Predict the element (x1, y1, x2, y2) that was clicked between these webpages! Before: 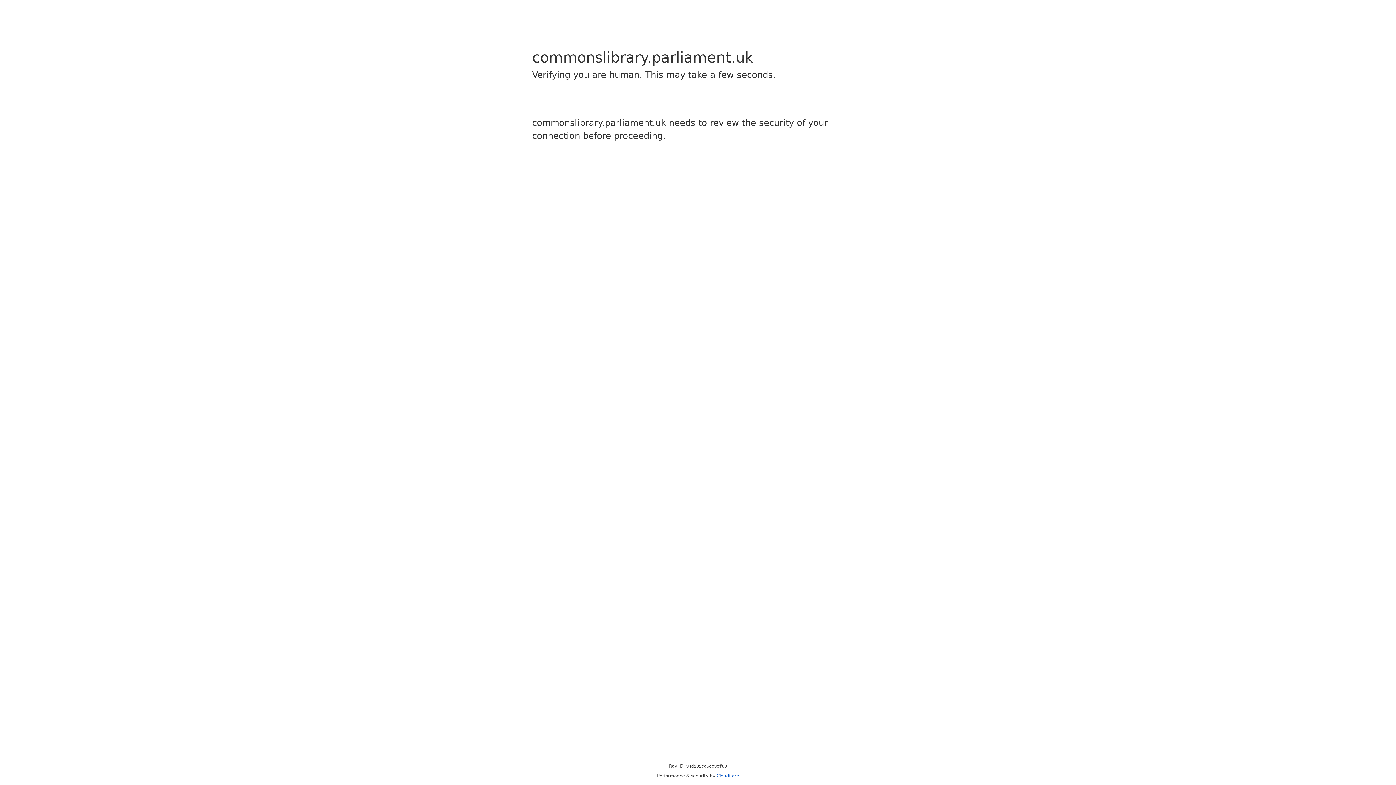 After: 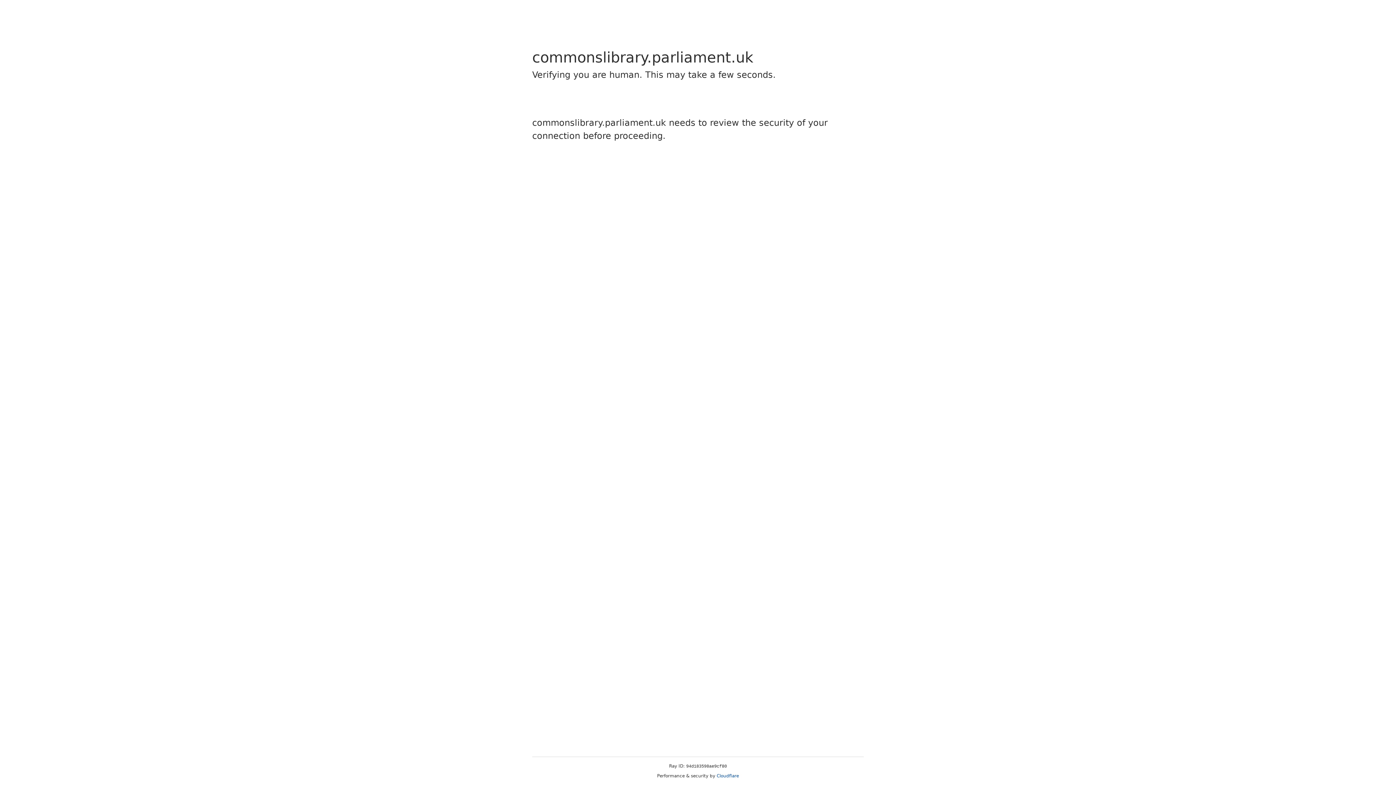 Action: bbox: (716, 773, 739, 778) label: Cloudflare